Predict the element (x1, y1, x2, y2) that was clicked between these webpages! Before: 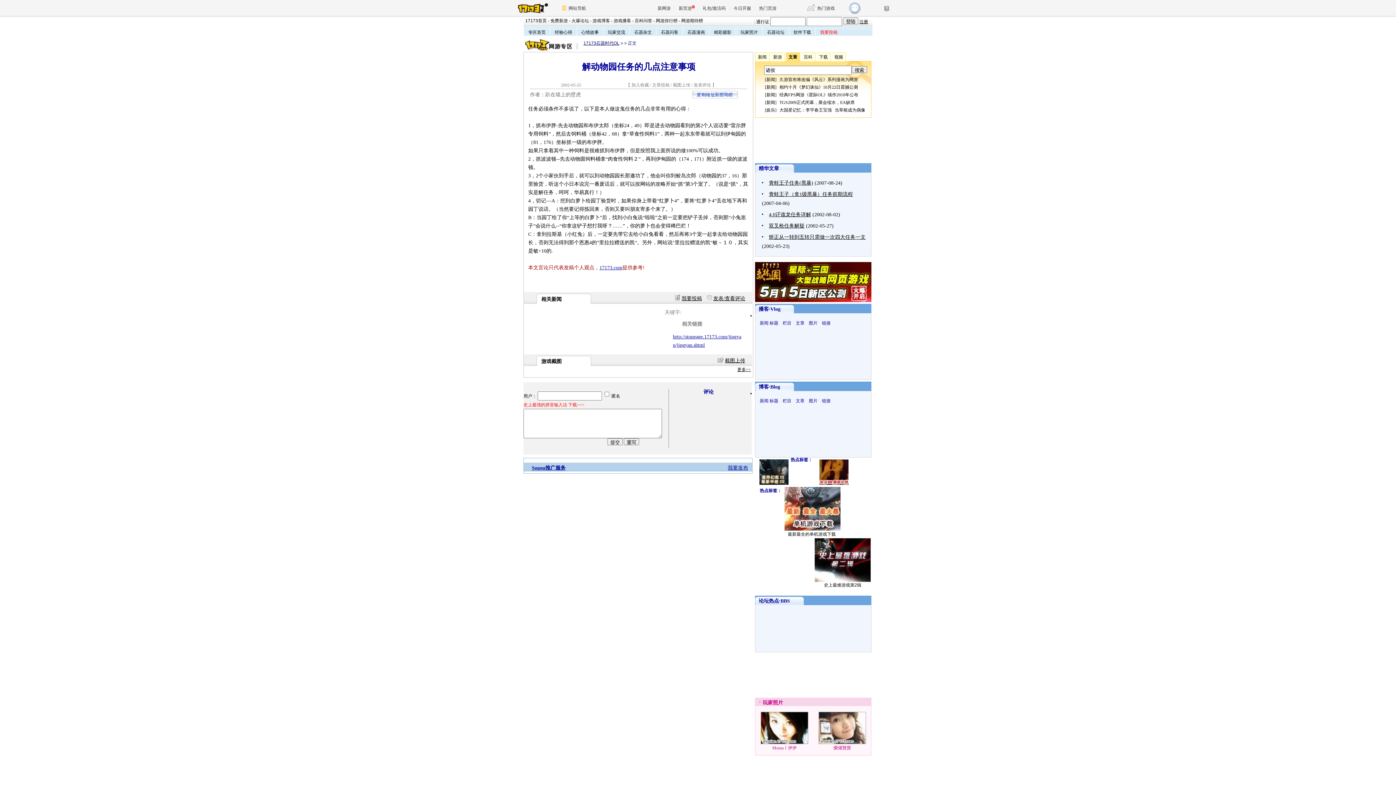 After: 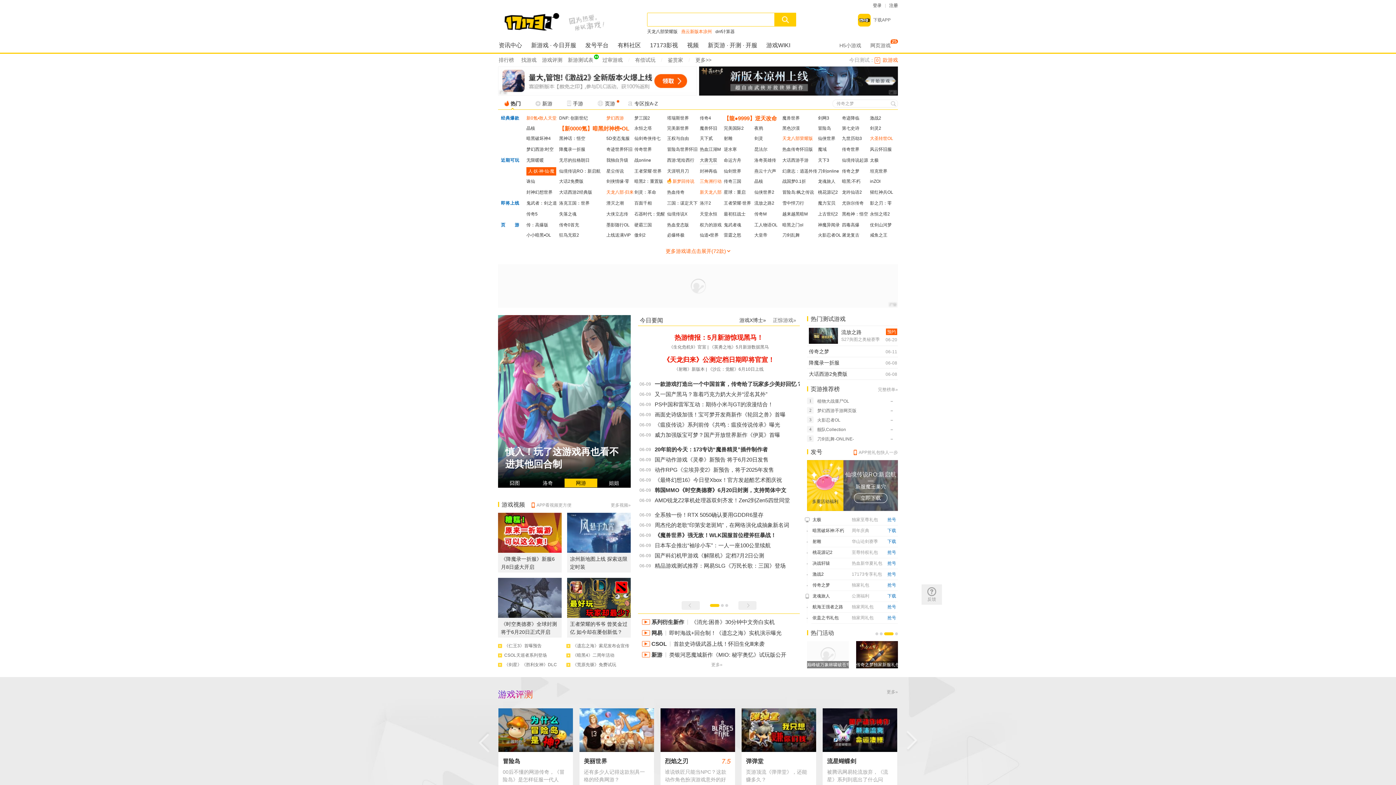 Action: bbox: (599, 265, 622, 270) label: 17173.com